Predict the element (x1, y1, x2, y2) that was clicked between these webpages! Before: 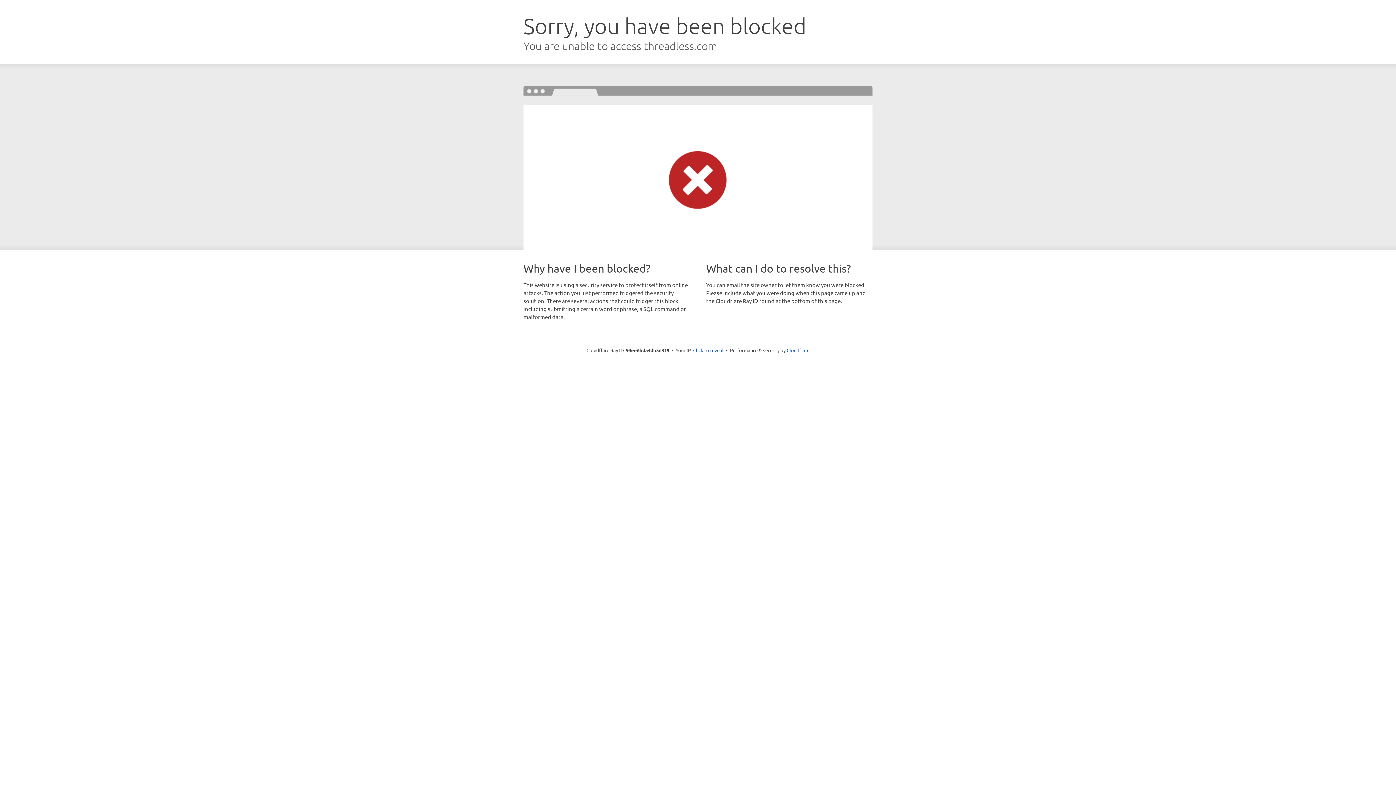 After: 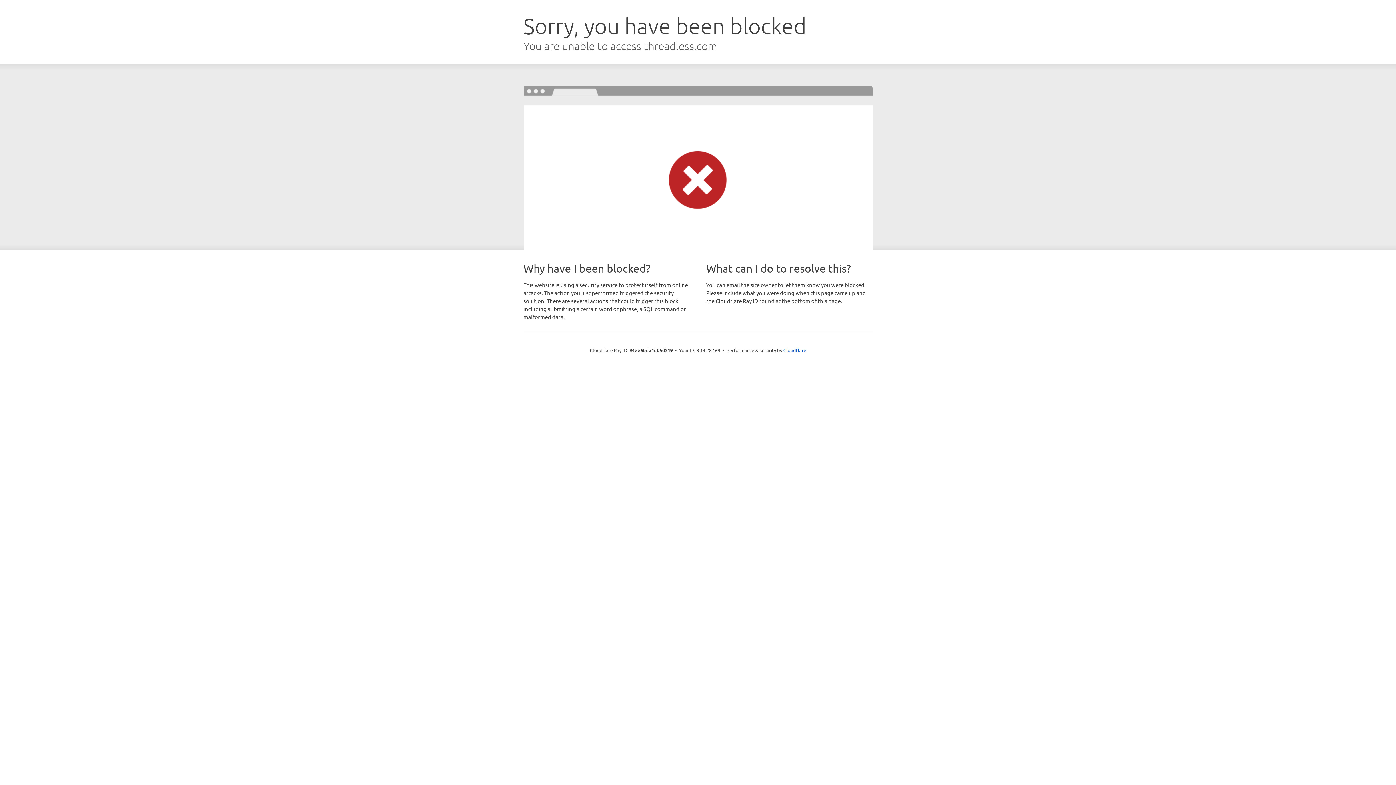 Action: bbox: (693, 346, 723, 353) label: Click to reveal